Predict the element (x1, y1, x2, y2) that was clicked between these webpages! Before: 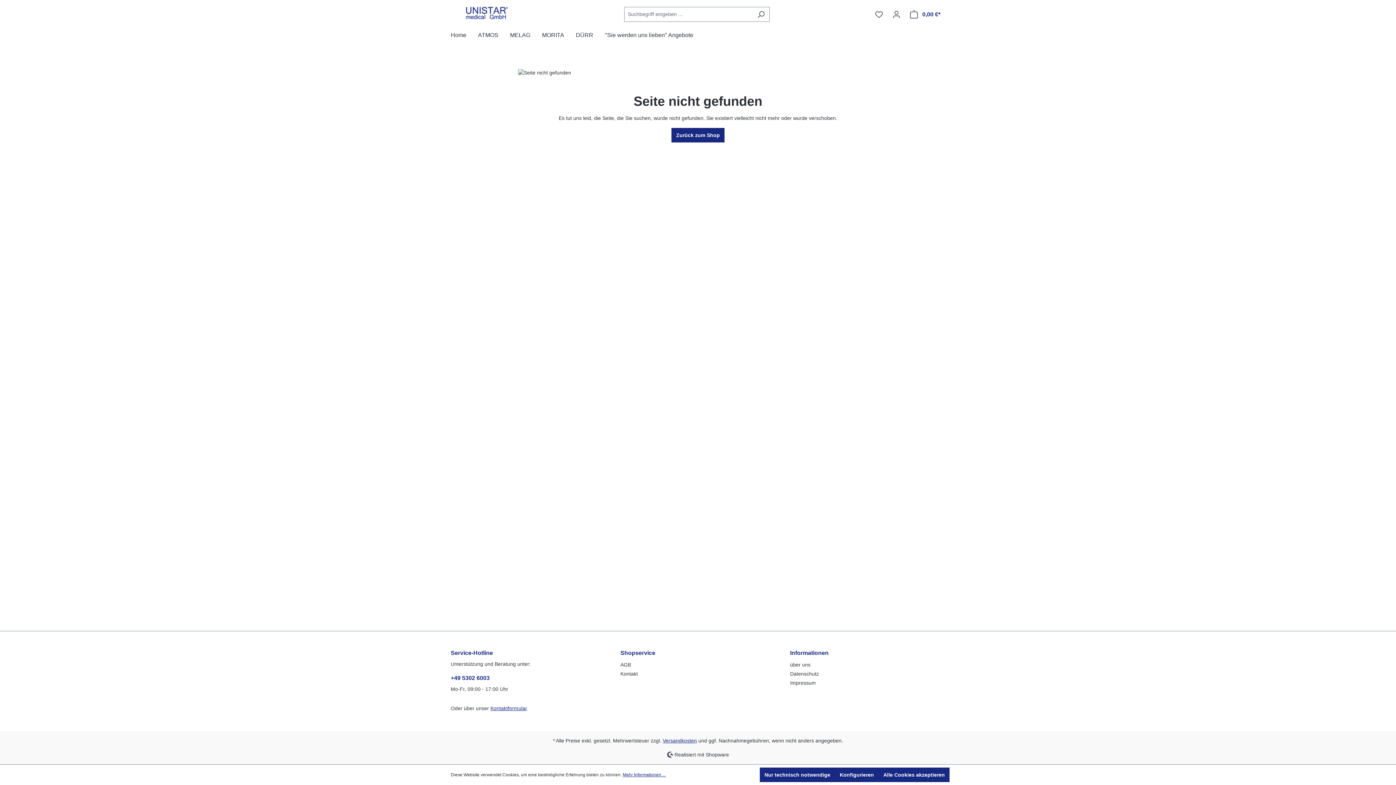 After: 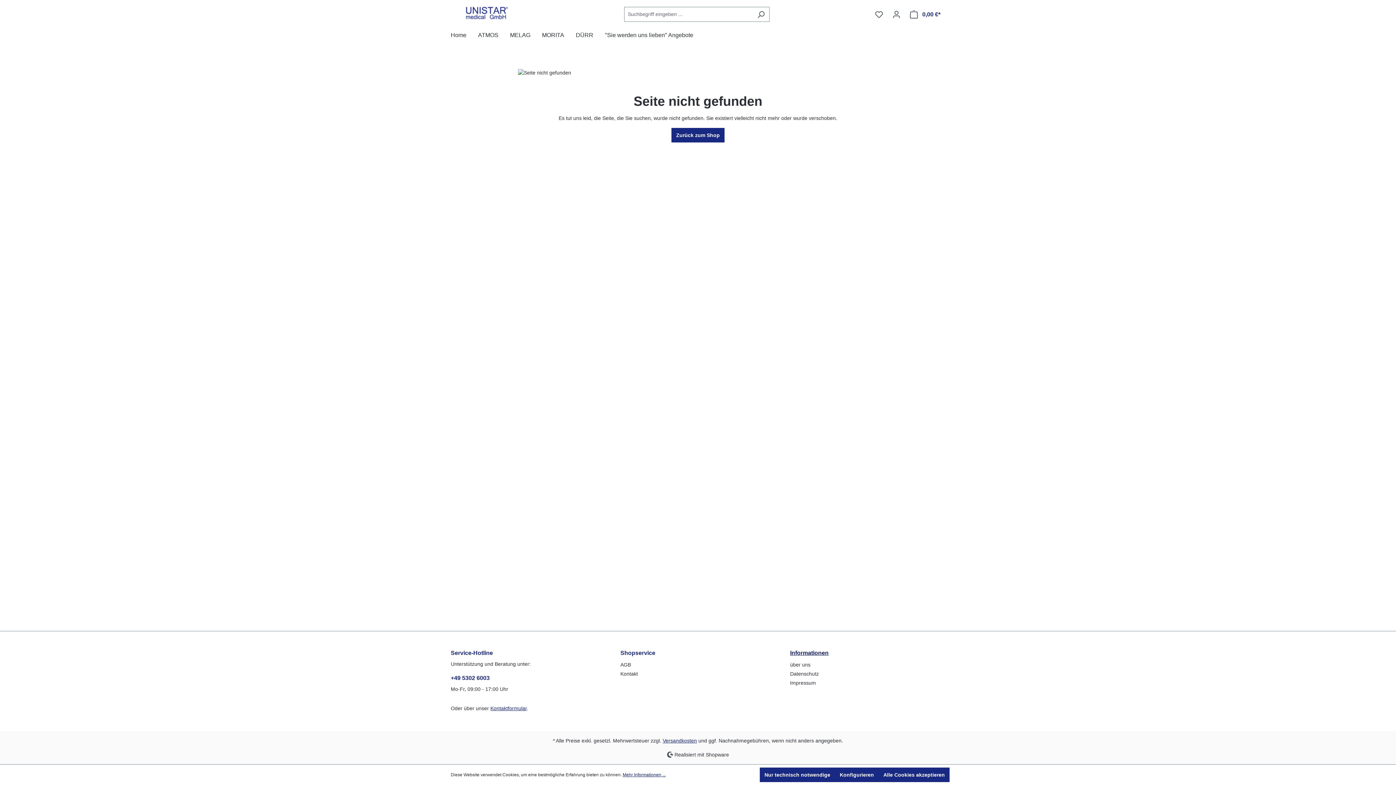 Action: label: Informationen bbox: (790, 648, 828, 657)